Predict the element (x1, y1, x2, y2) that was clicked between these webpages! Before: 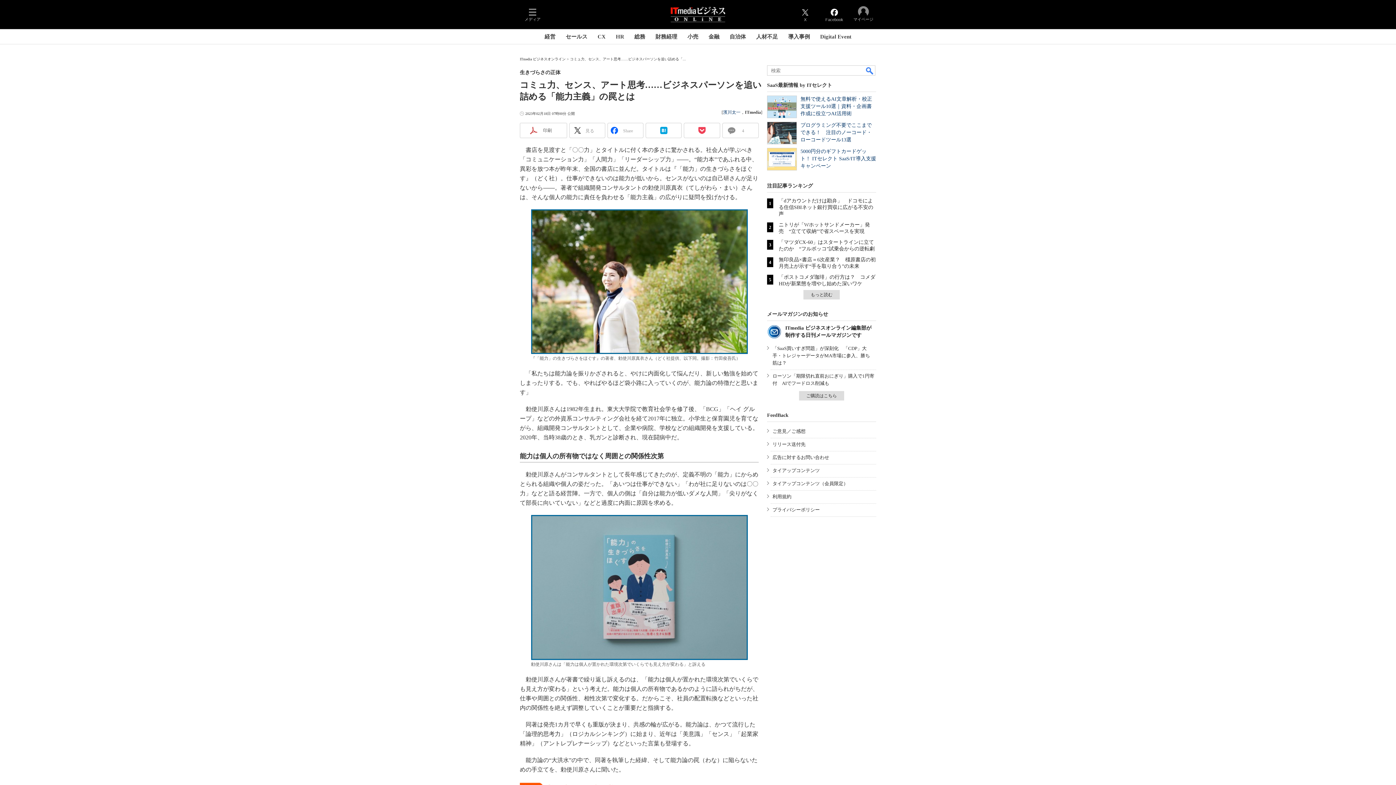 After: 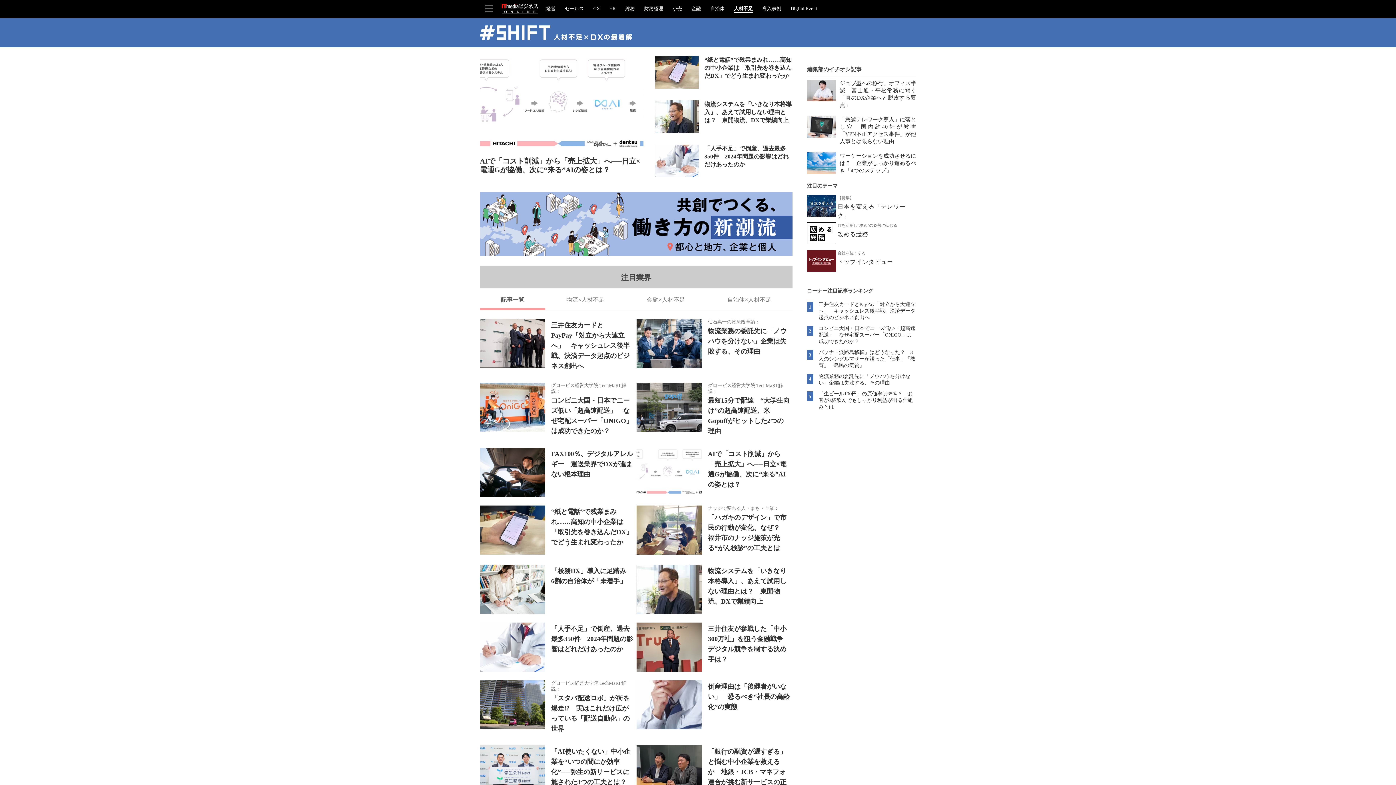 Action: bbox: (752, 33, 782, 40) label: 人材不足